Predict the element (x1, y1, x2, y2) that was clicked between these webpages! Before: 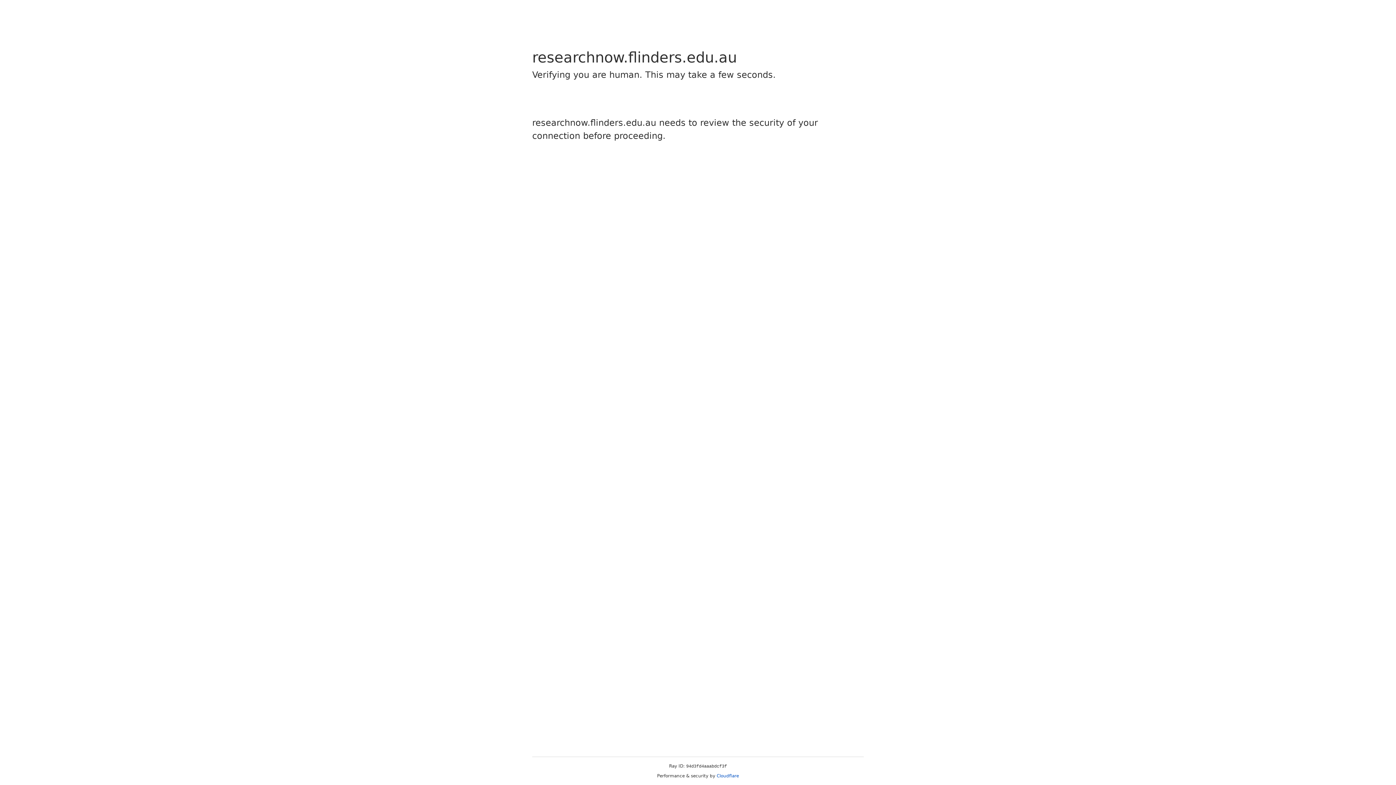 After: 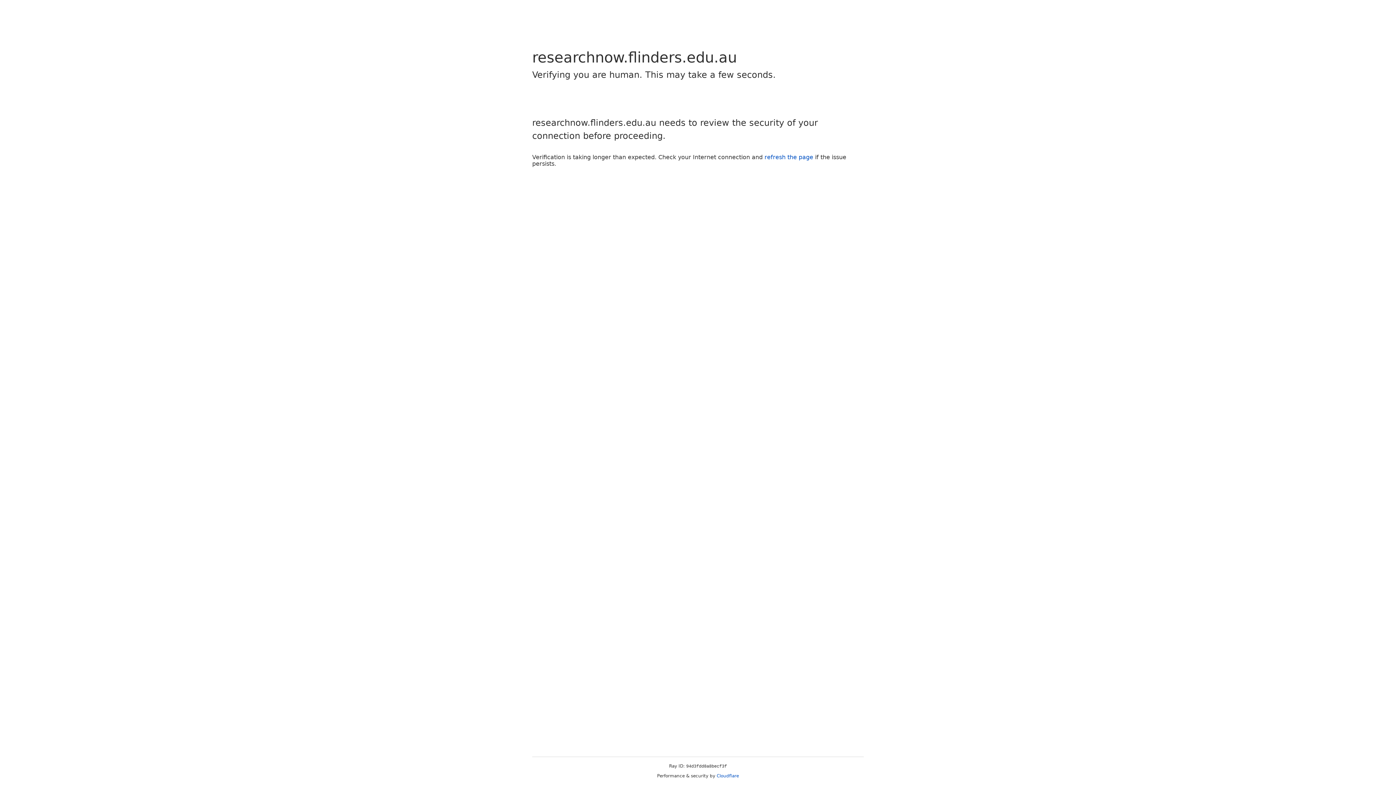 Action: label: Cloudflare bbox: (716, 773, 739, 778)